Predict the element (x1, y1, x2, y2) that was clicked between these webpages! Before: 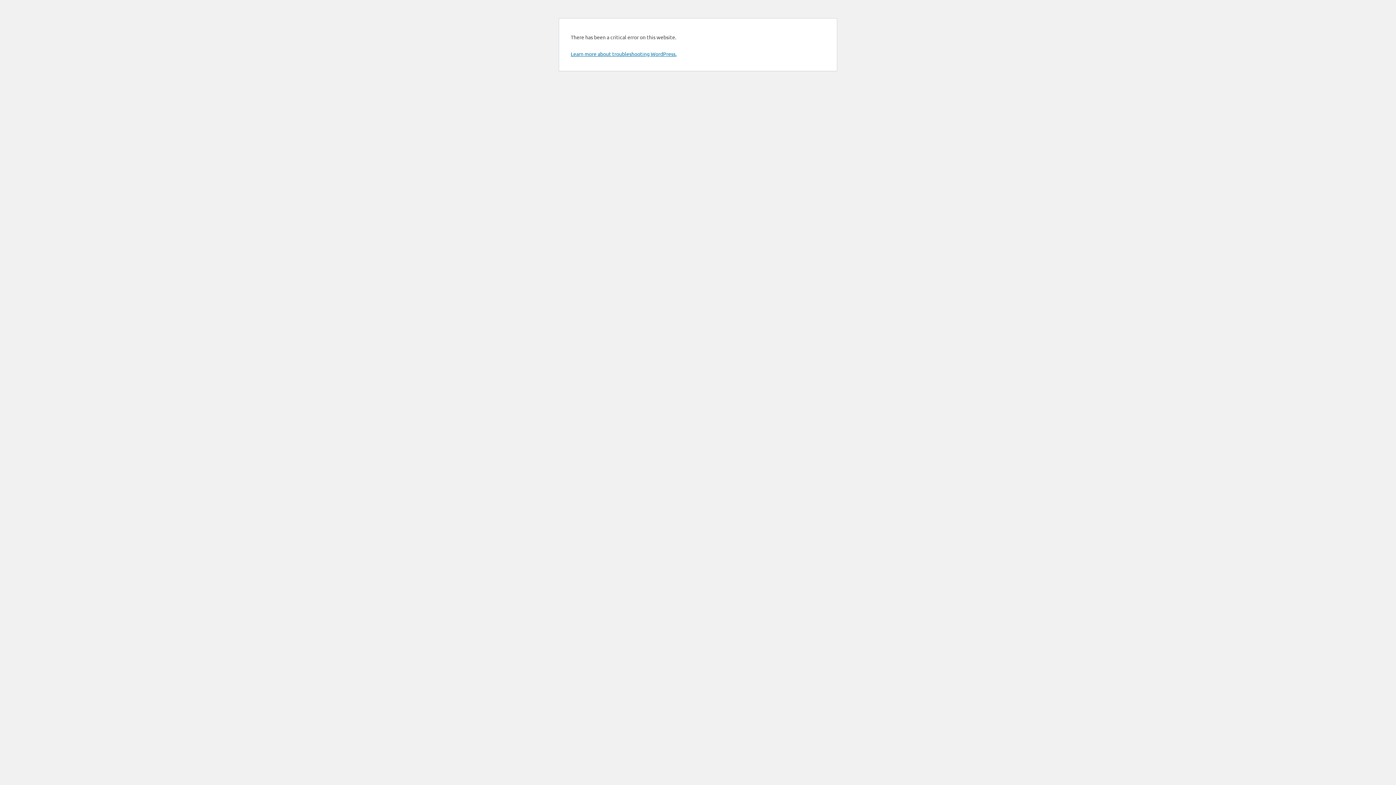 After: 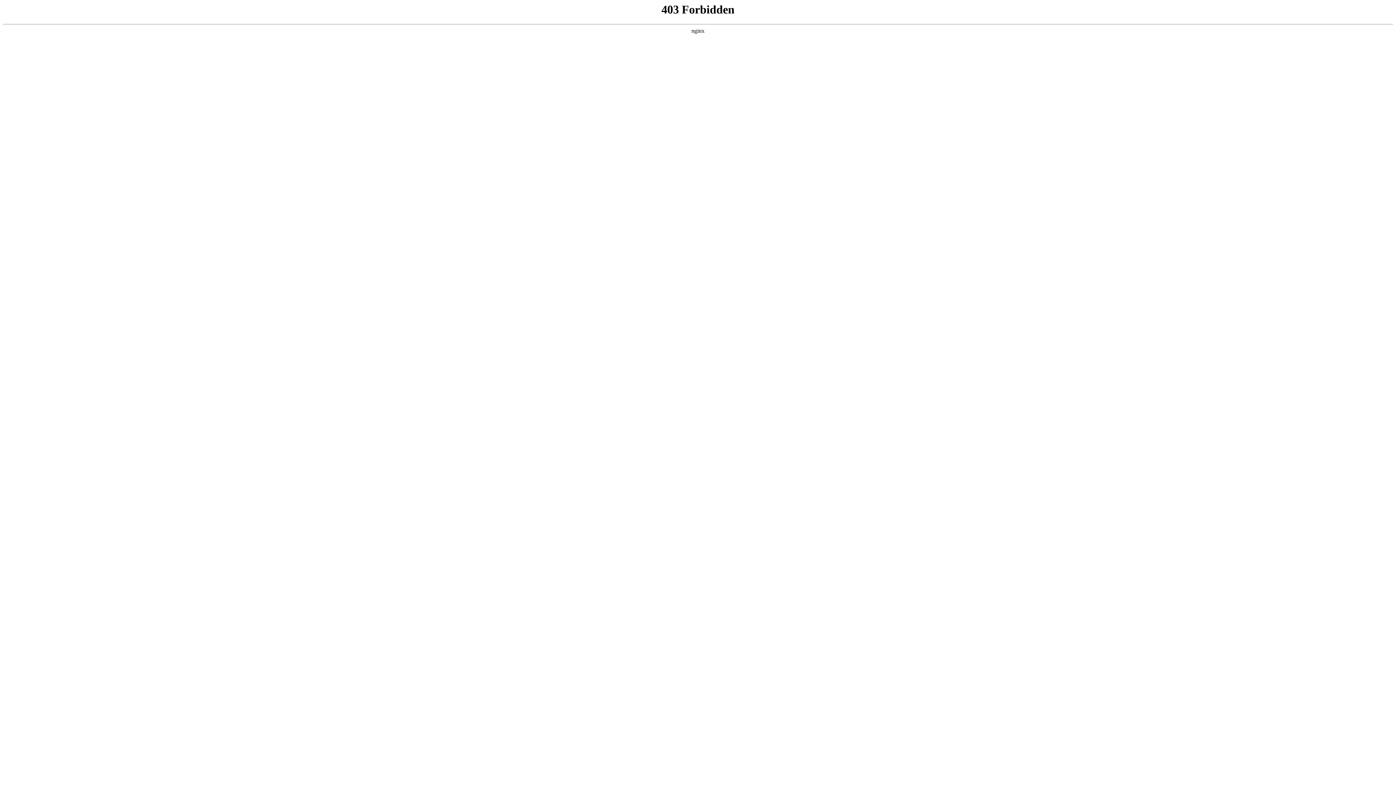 Action: bbox: (570, 50, 676, 57) label: Learn more about troubleshooting WordPress.